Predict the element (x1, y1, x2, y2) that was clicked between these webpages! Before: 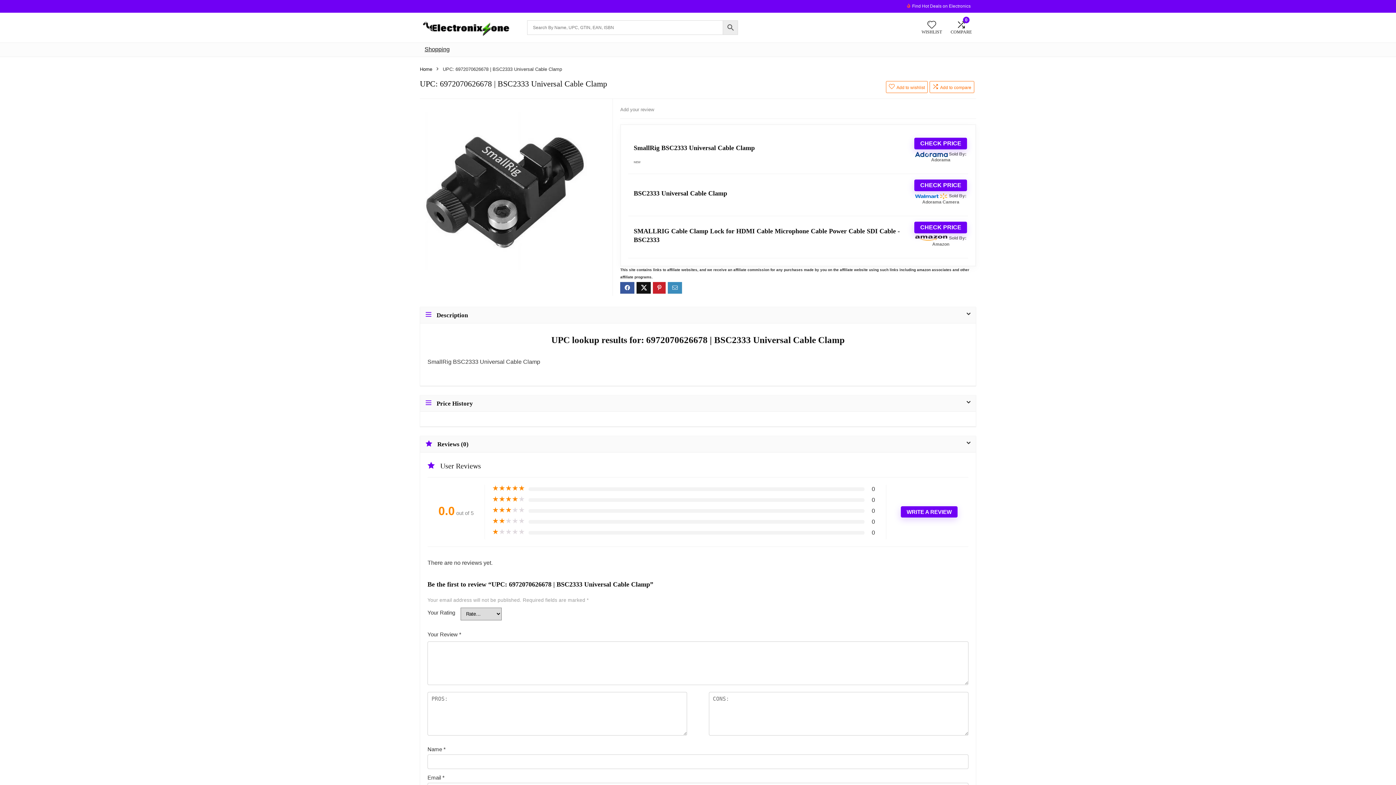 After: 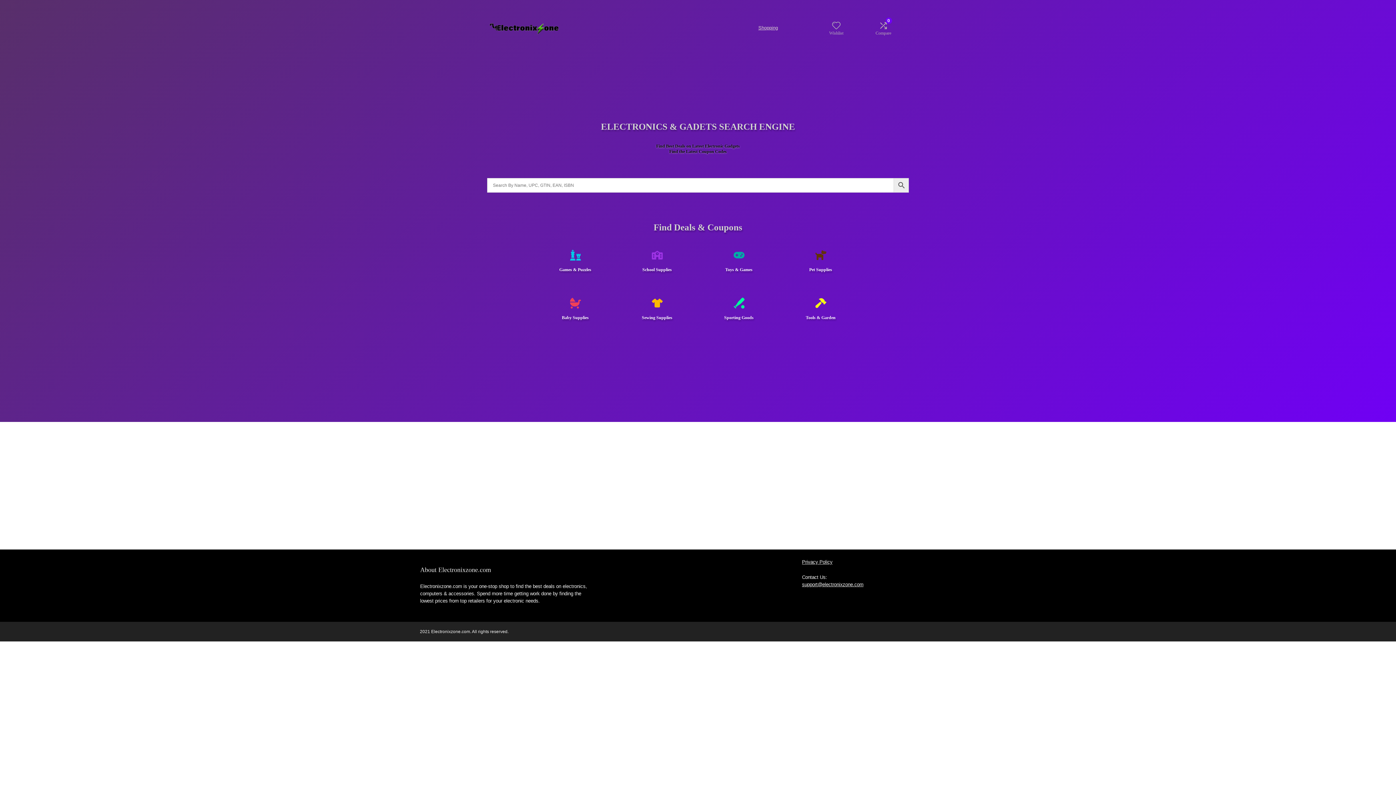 Action: label: Home bbox: (420, 66, 432, 72)